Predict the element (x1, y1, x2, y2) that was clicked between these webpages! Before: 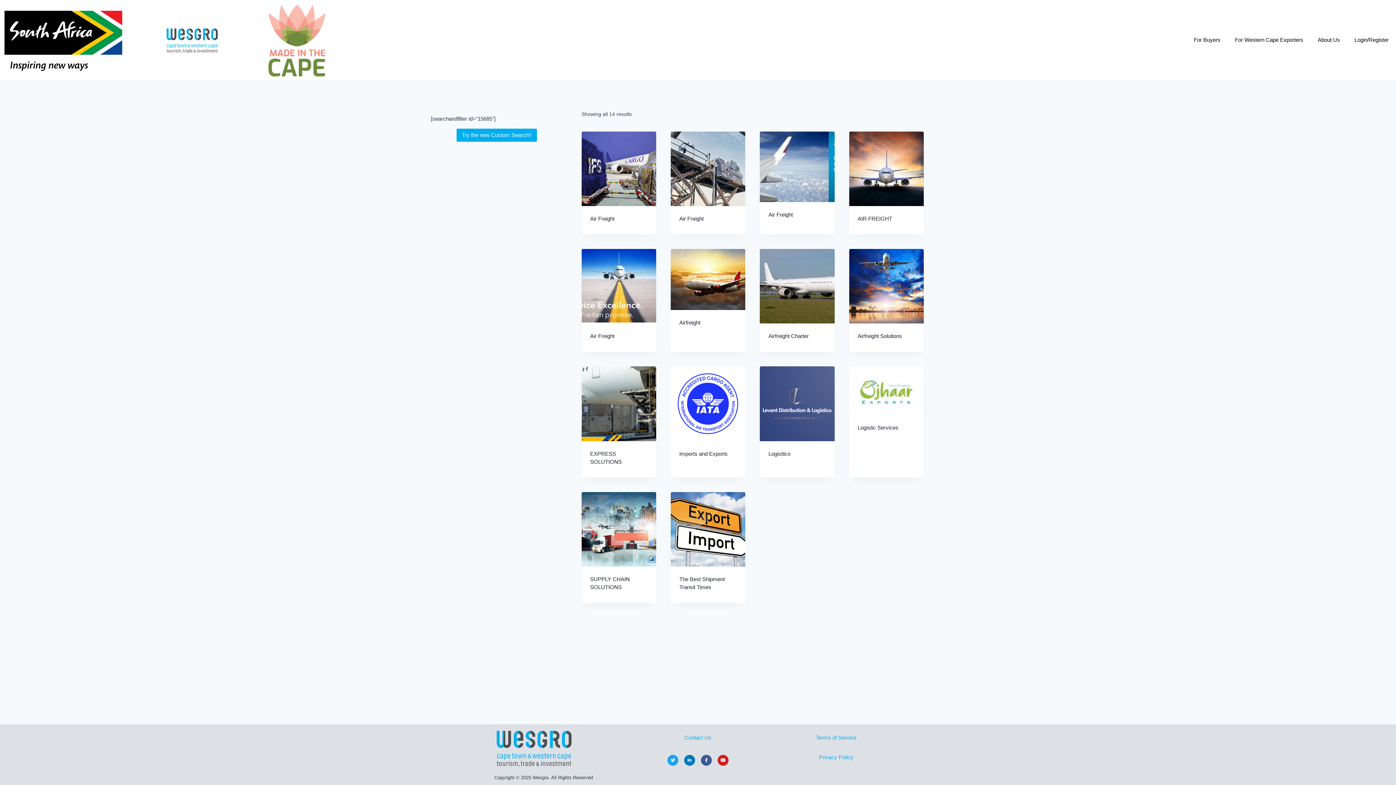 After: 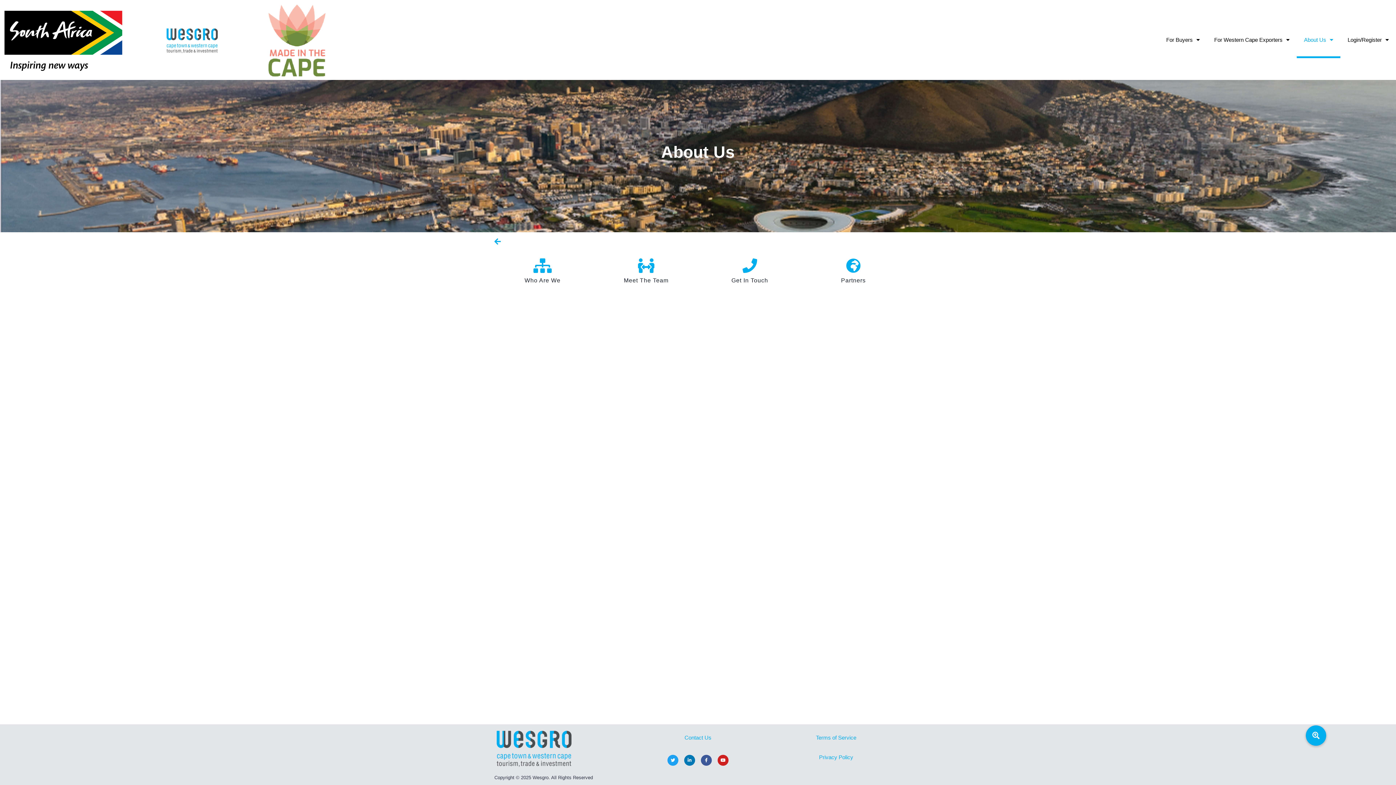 Action: bbox: (1310, 21, 1347, 58) label: About Us